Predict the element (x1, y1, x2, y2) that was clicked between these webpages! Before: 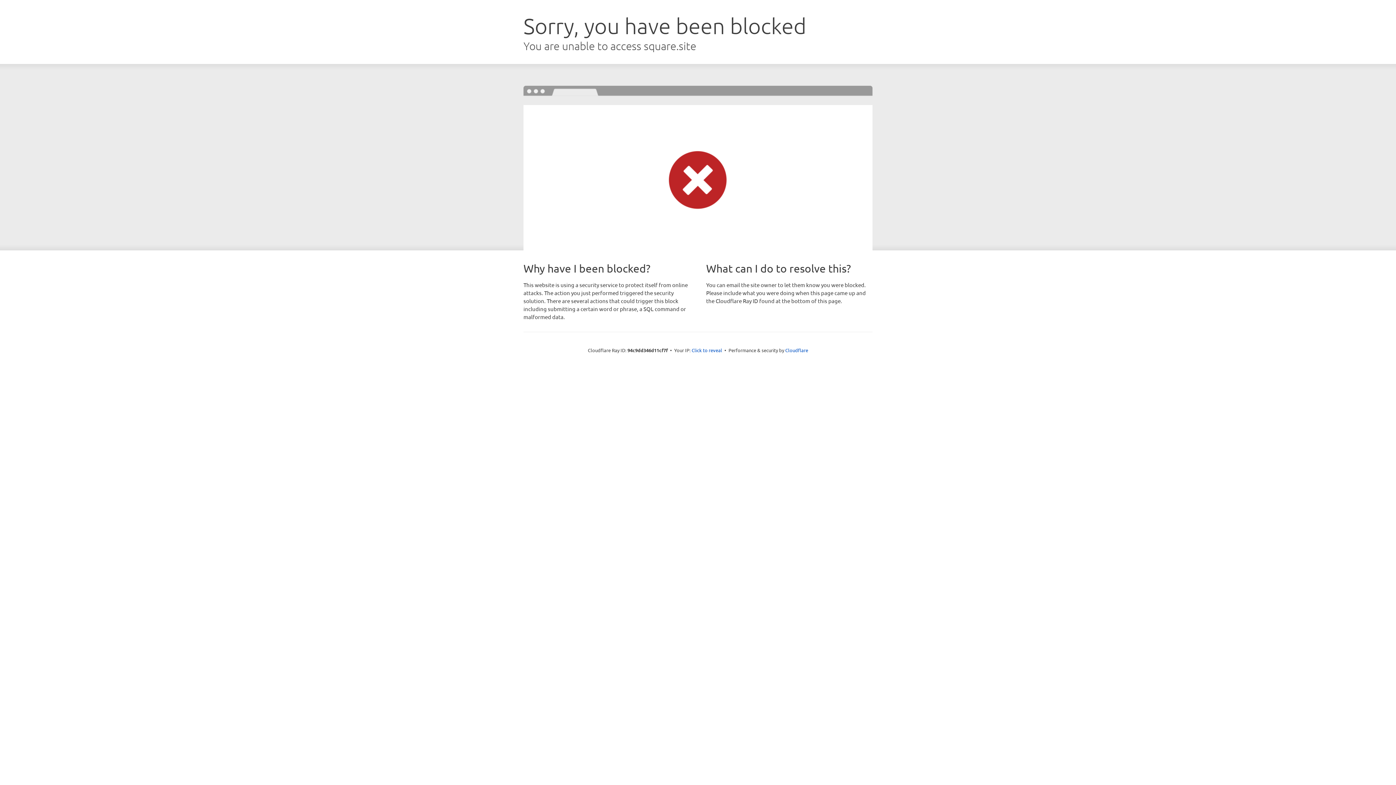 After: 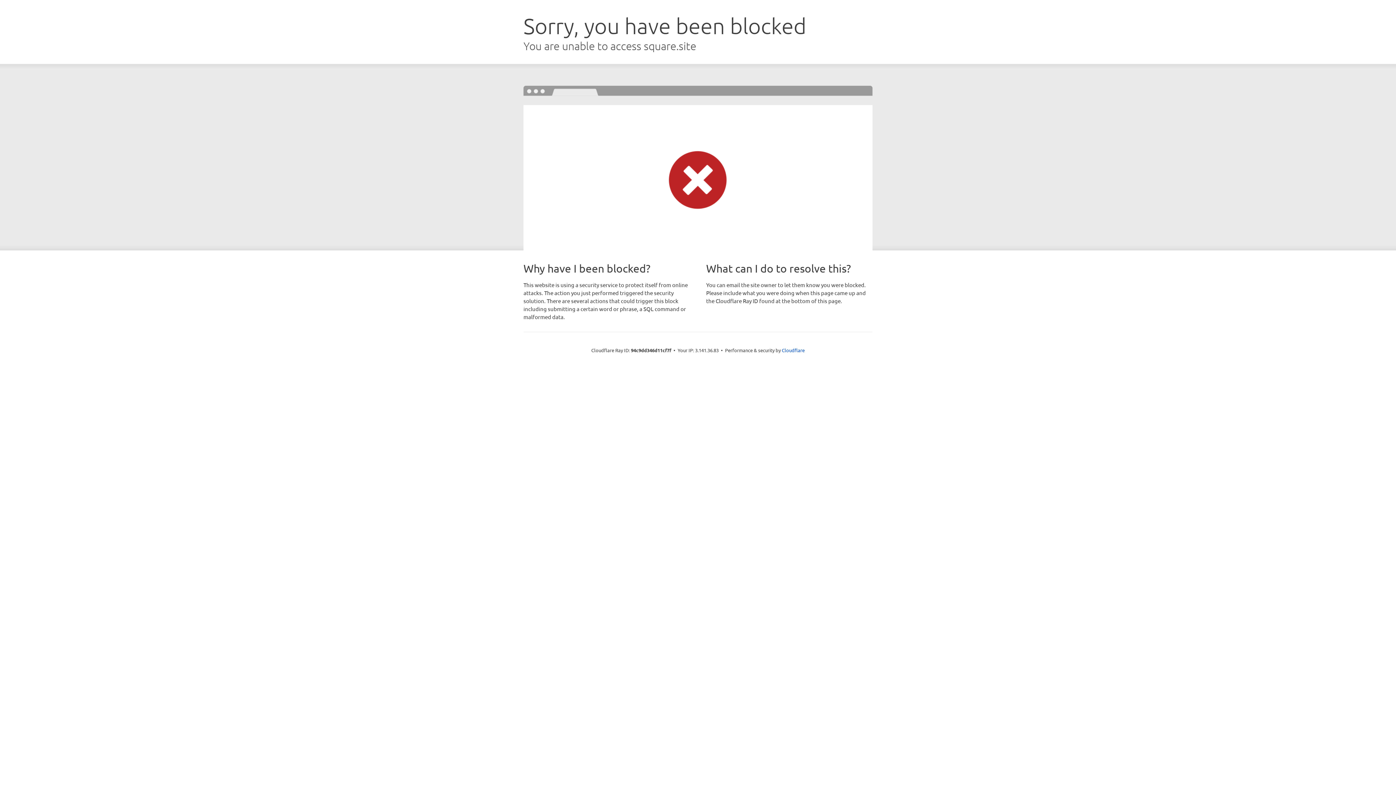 Action: bbox: (691, 346, 722, 353) label: Click to reveal